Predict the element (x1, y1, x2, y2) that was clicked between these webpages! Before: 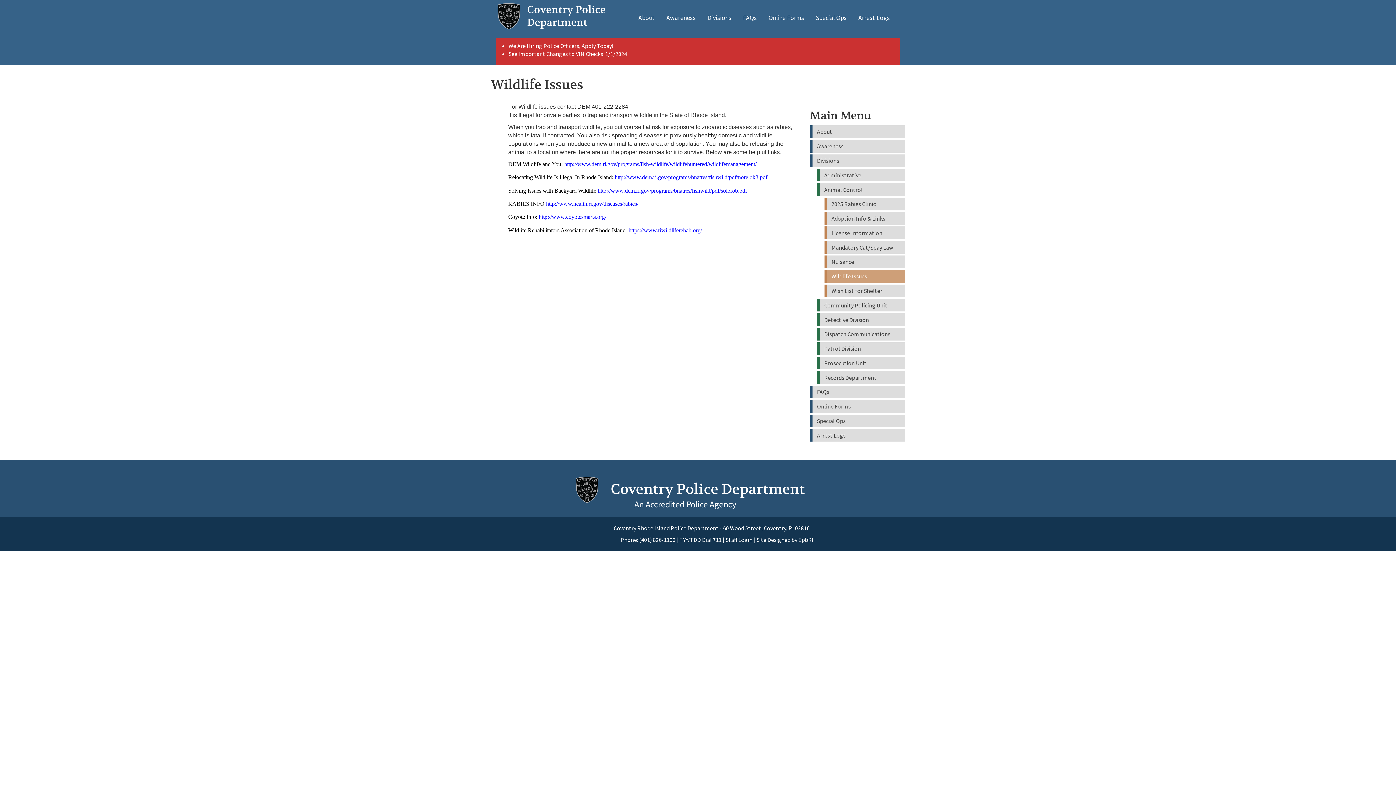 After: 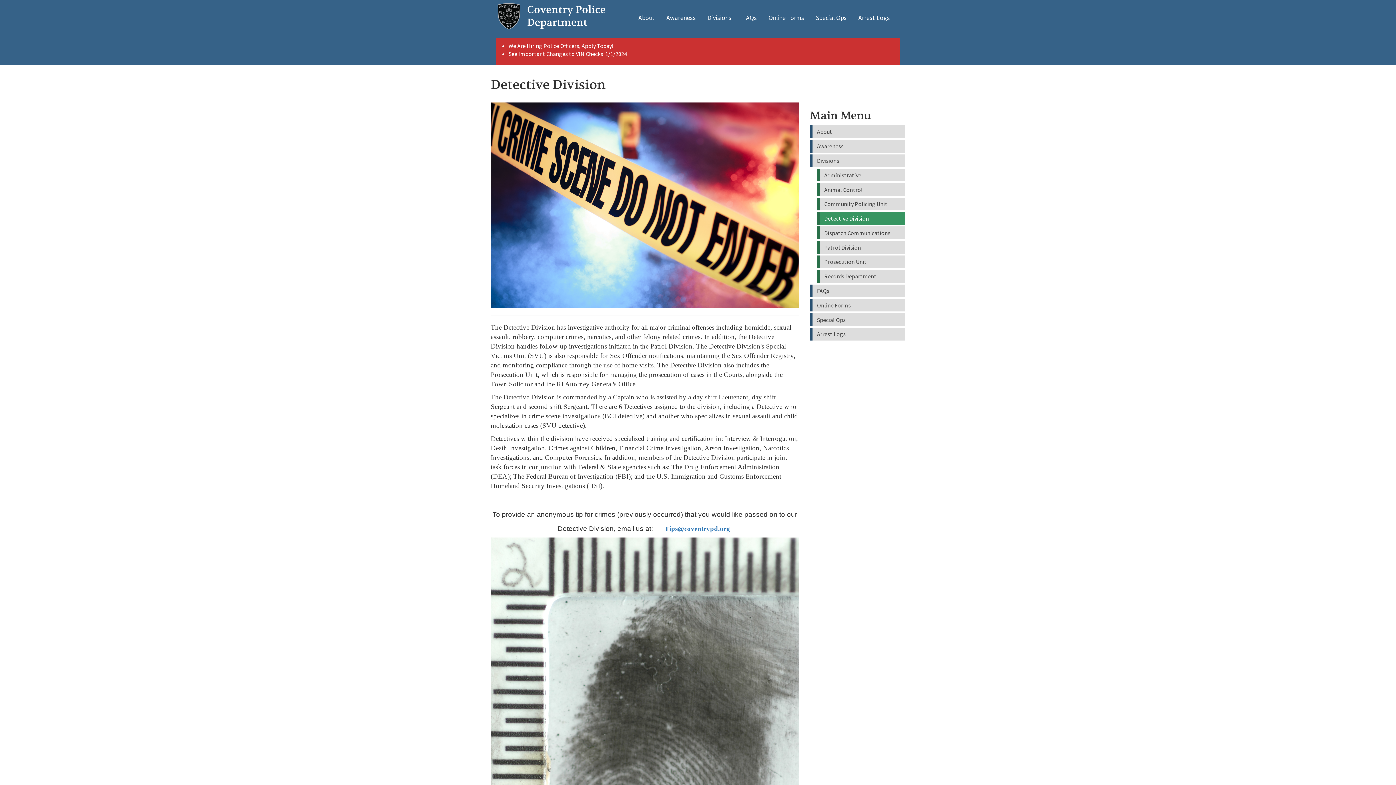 Action: bbox: (817, 313, 905, 326) label: Detective Division